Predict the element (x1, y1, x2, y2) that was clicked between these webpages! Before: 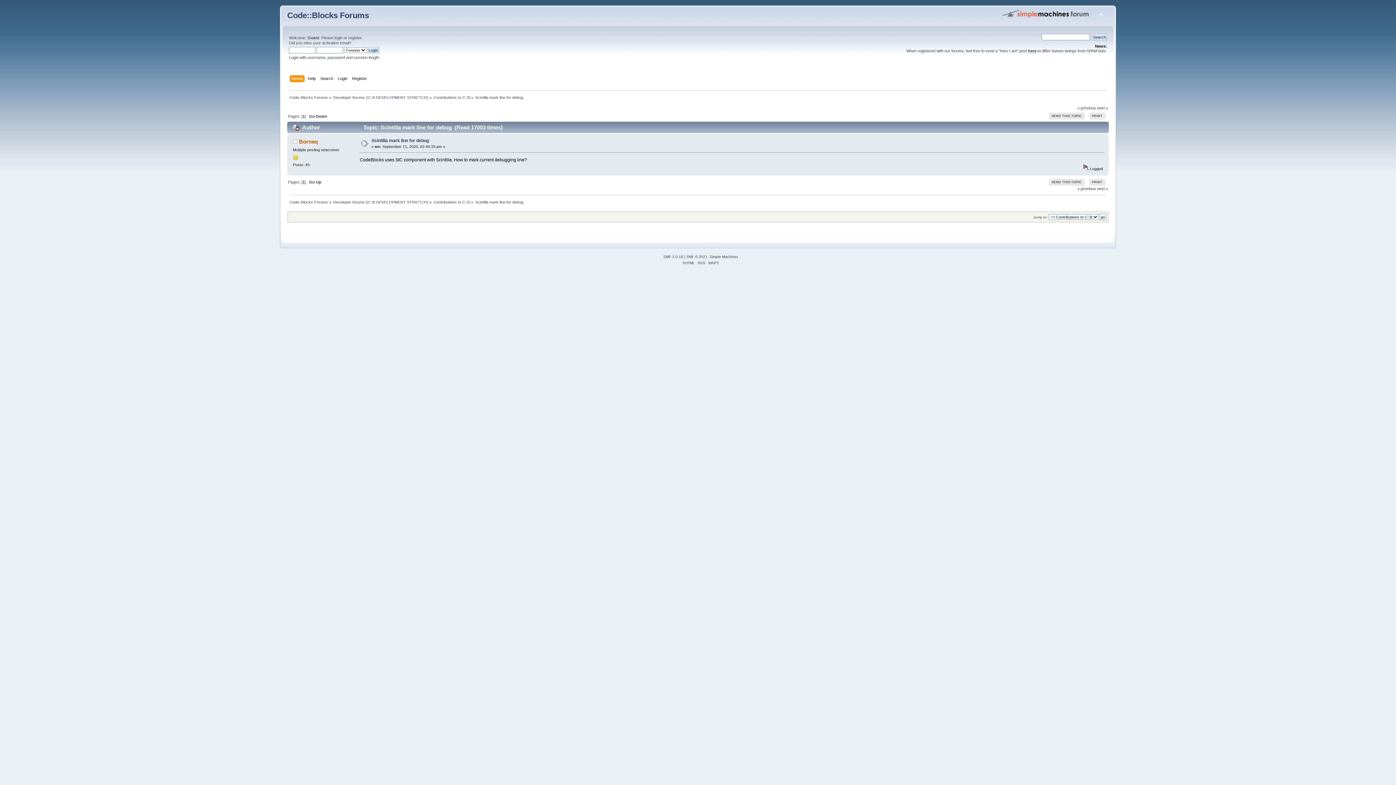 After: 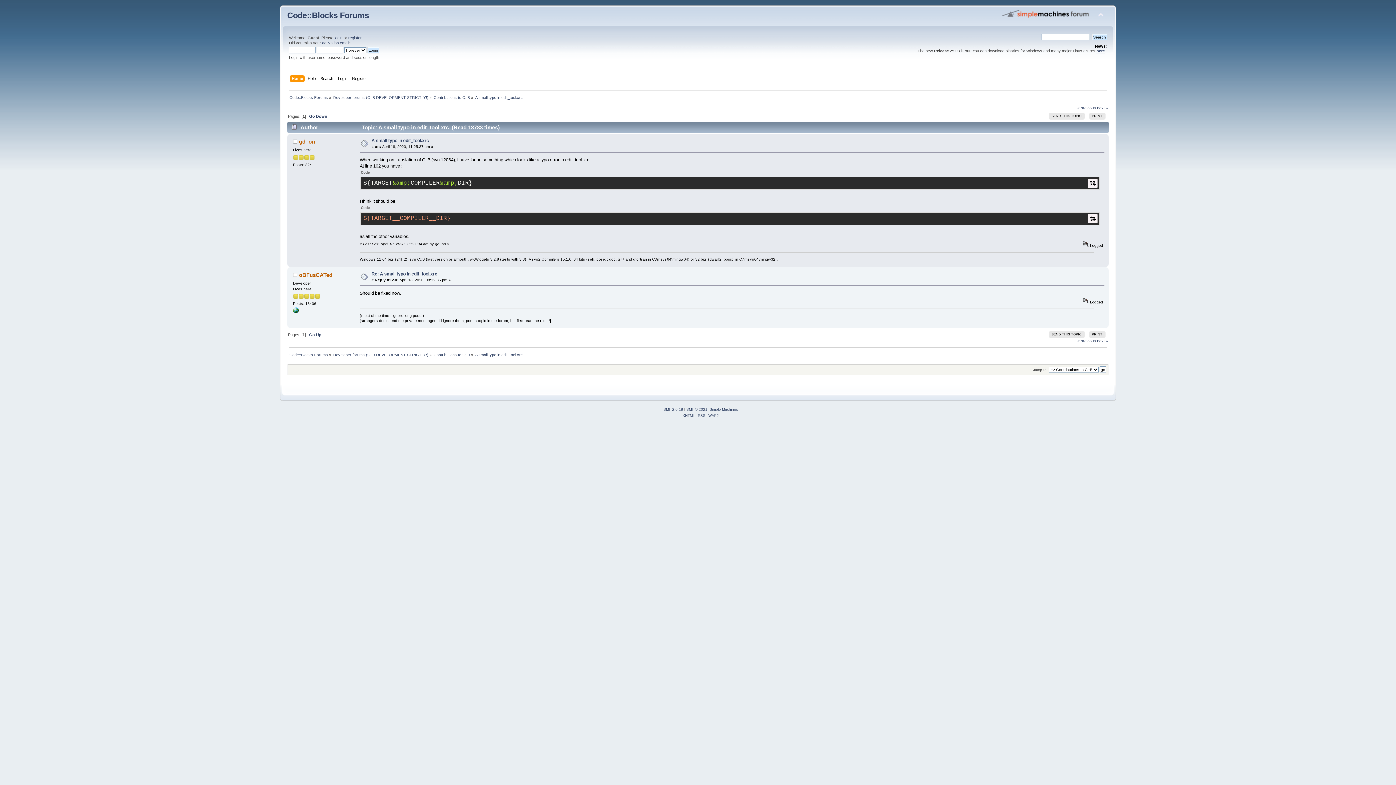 Action: label: next » bbox: (1097, 186, 1108, 190)